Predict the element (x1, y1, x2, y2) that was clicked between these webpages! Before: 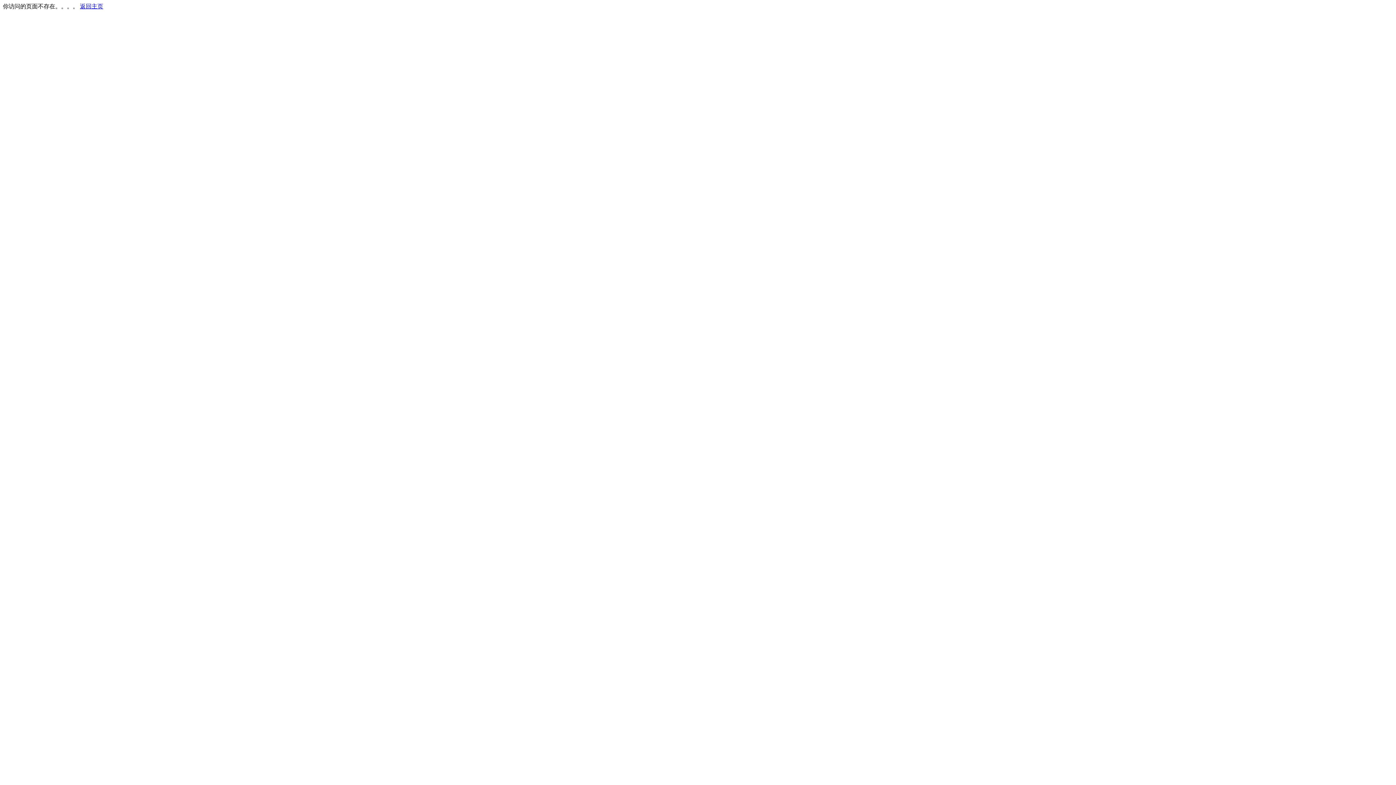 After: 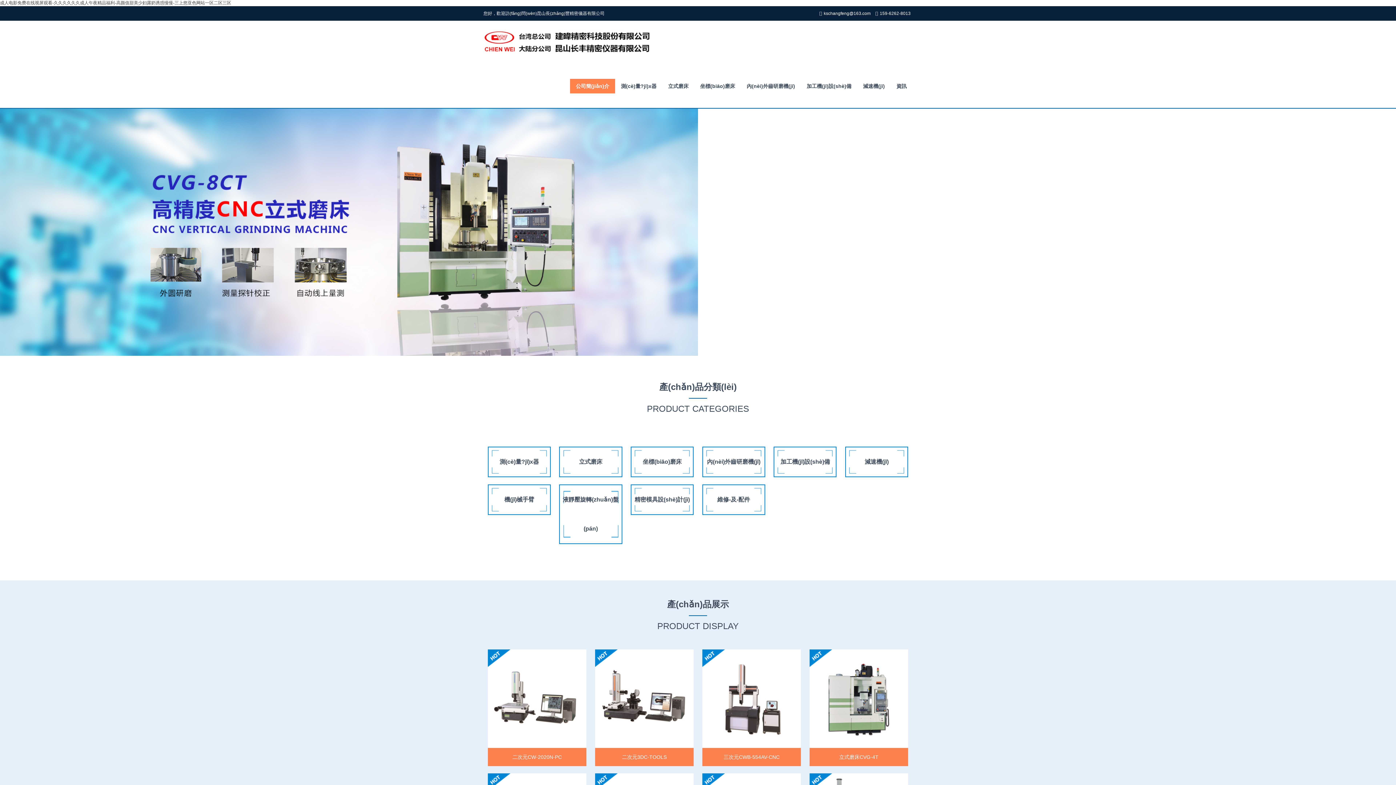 Action: label: 返回主页 bbox: (80, 3, 103, 9)